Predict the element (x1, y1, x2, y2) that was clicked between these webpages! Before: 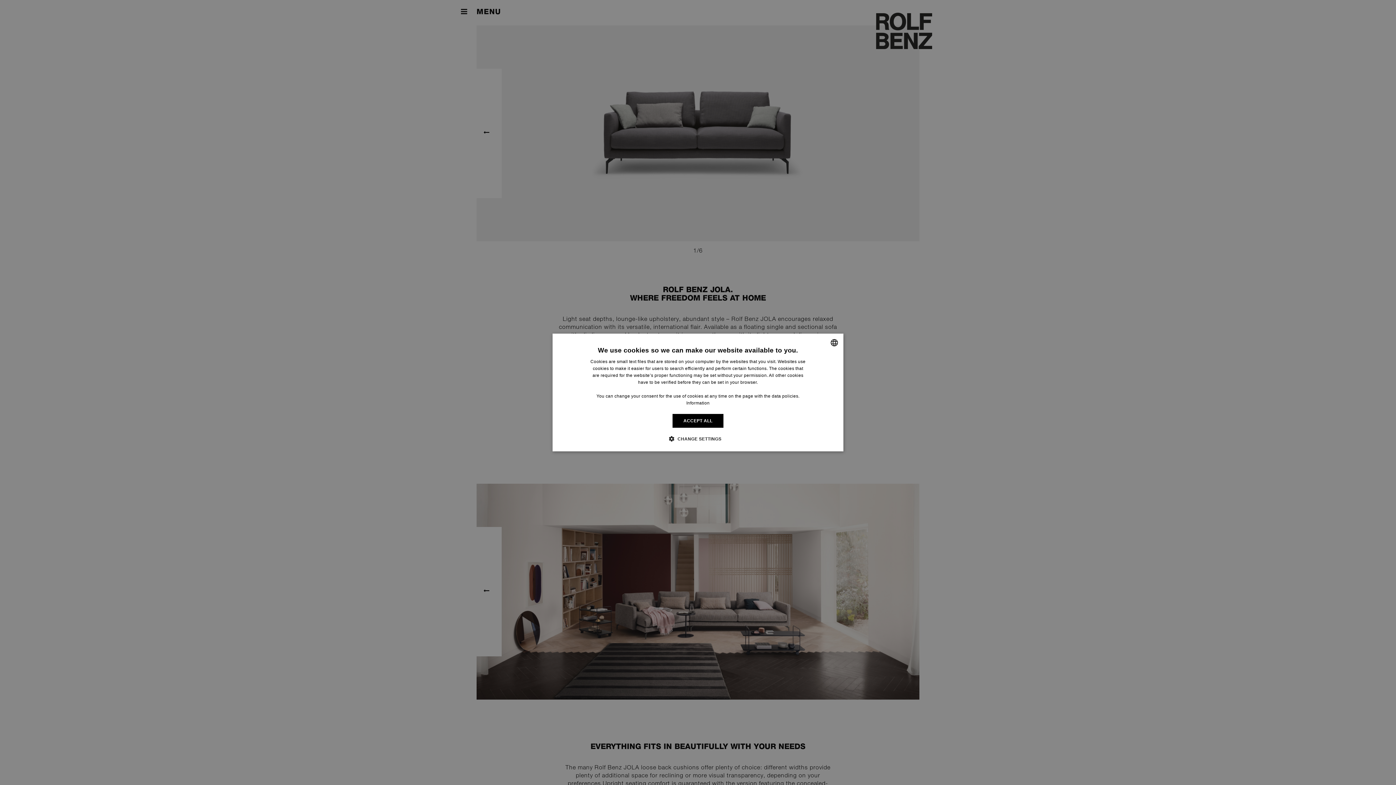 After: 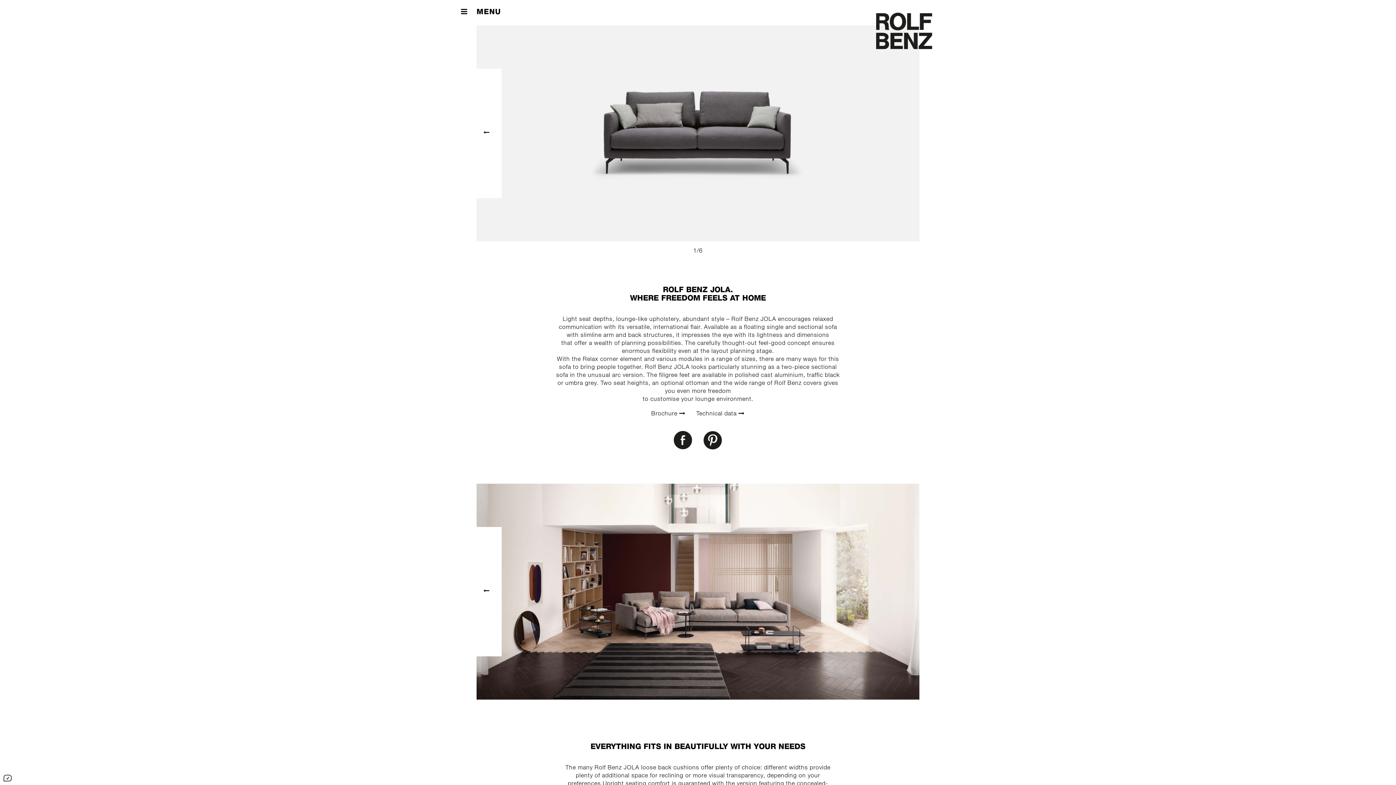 Action: label: ACCEPT ALL bbox: (672, 414, 723, 428)